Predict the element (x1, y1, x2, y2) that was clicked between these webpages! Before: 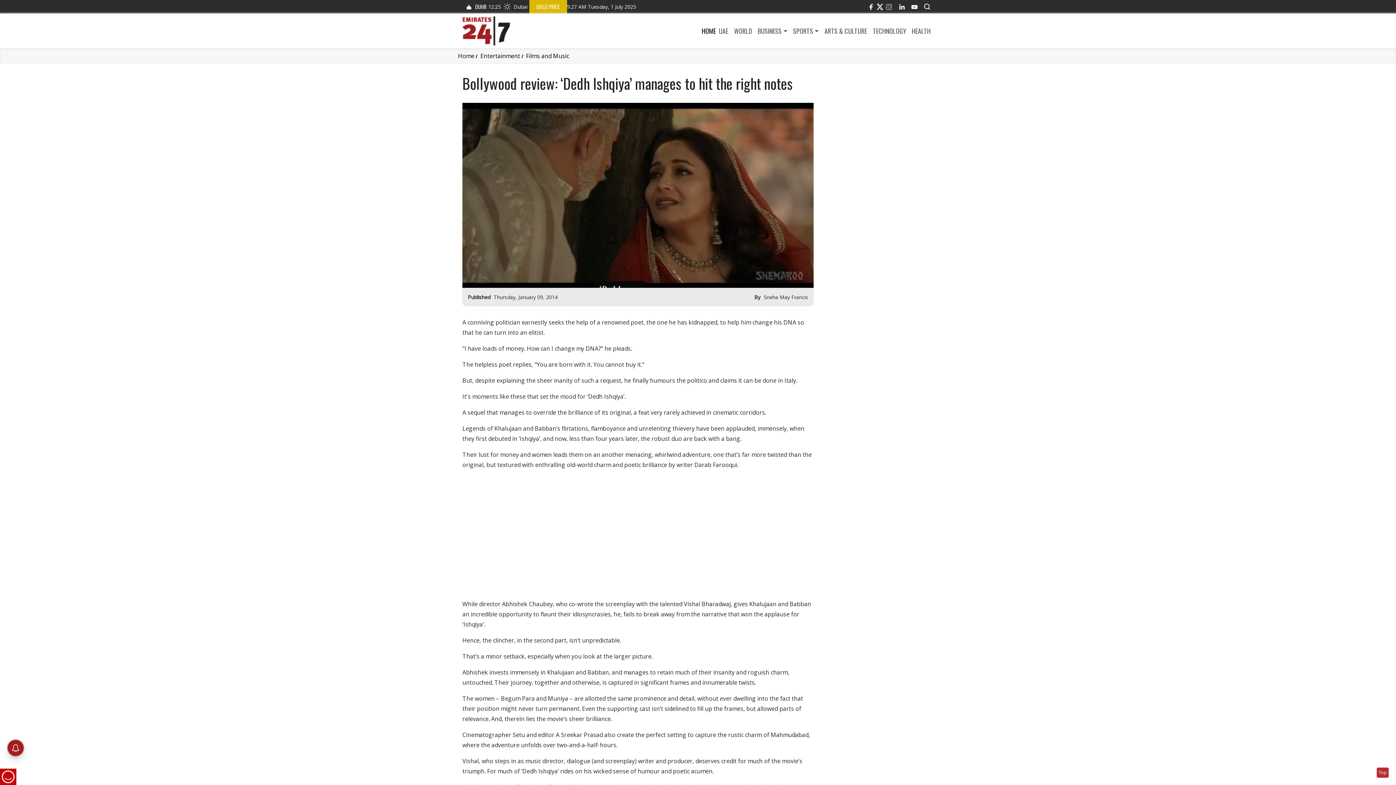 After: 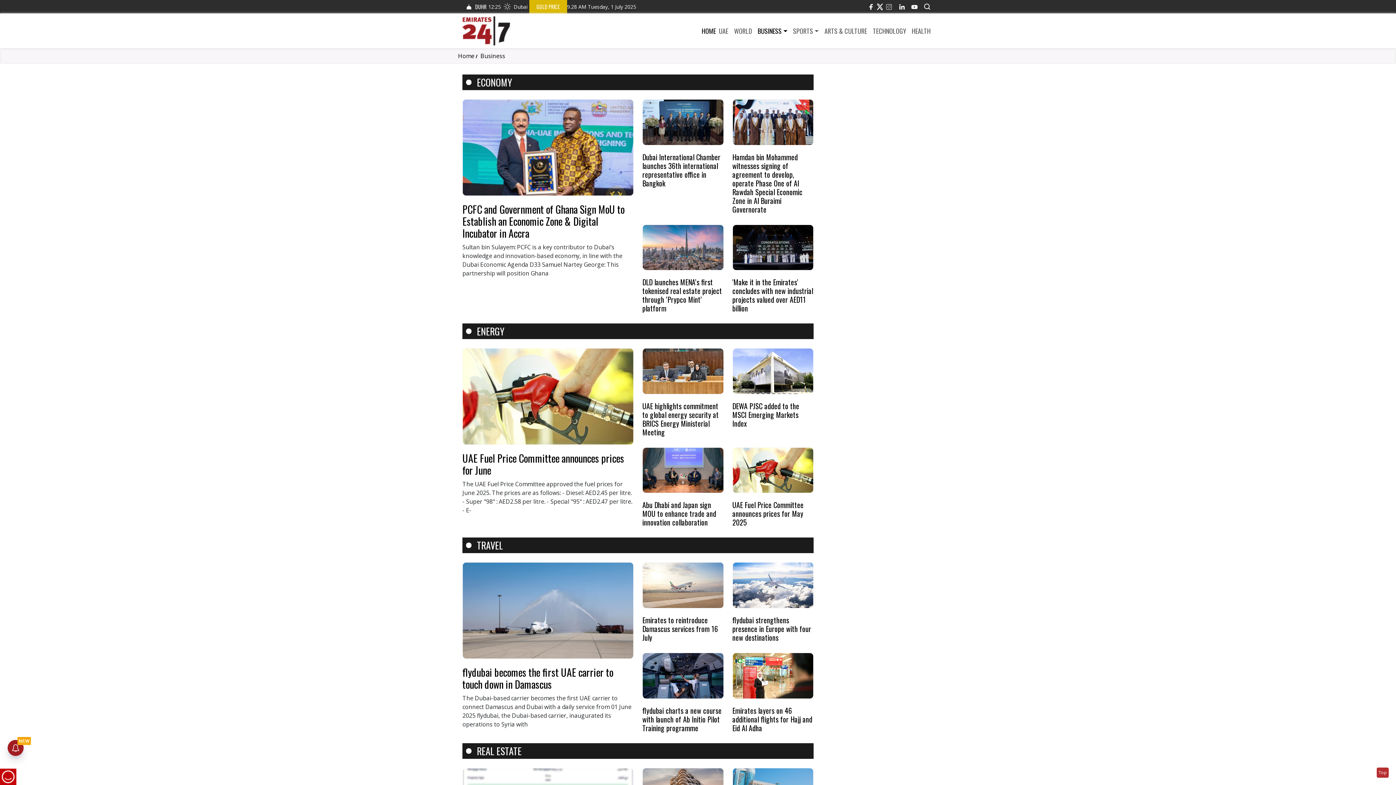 Action: bbox: (755, 26, 790, 35) label: BUSINESS